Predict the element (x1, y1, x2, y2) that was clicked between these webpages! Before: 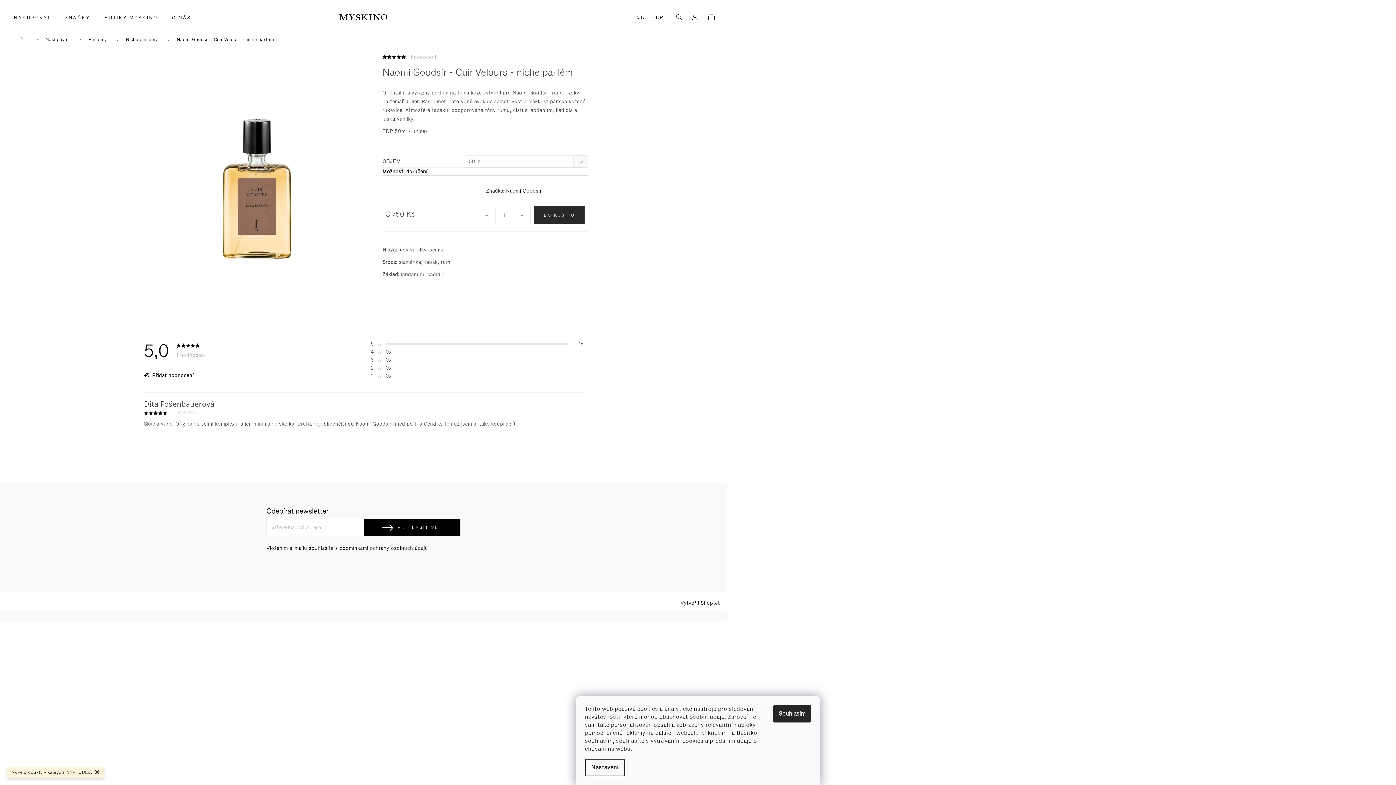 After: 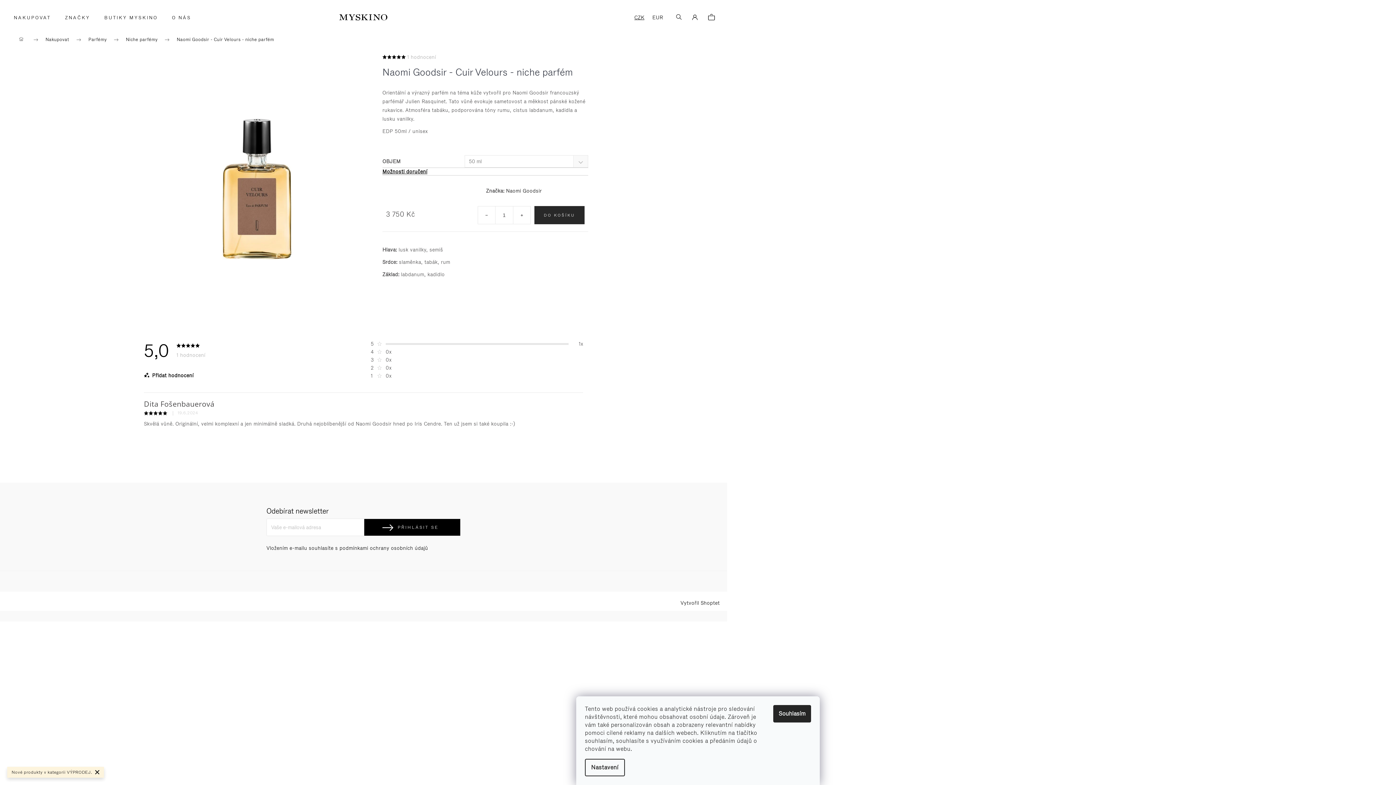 Action: bbox: (396, 54, 401, 59)